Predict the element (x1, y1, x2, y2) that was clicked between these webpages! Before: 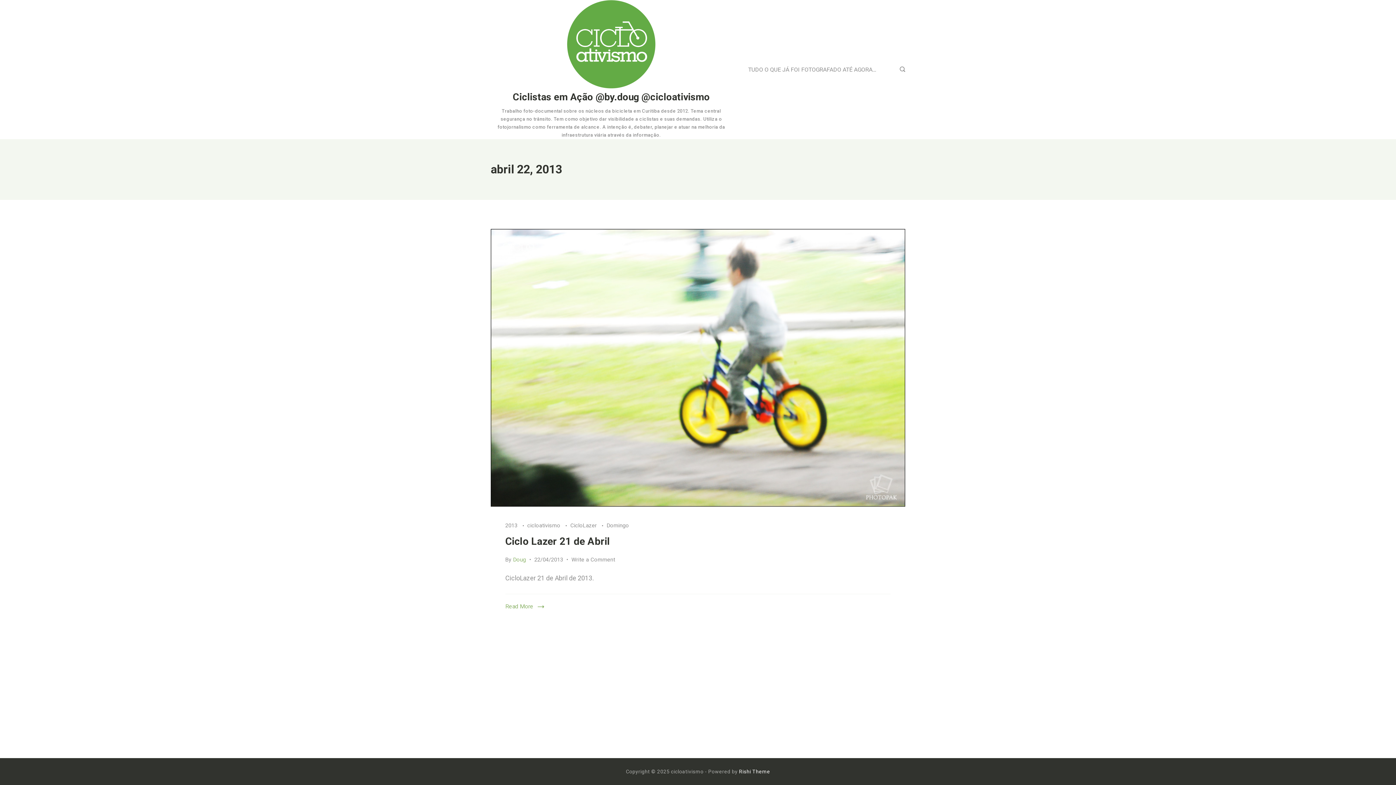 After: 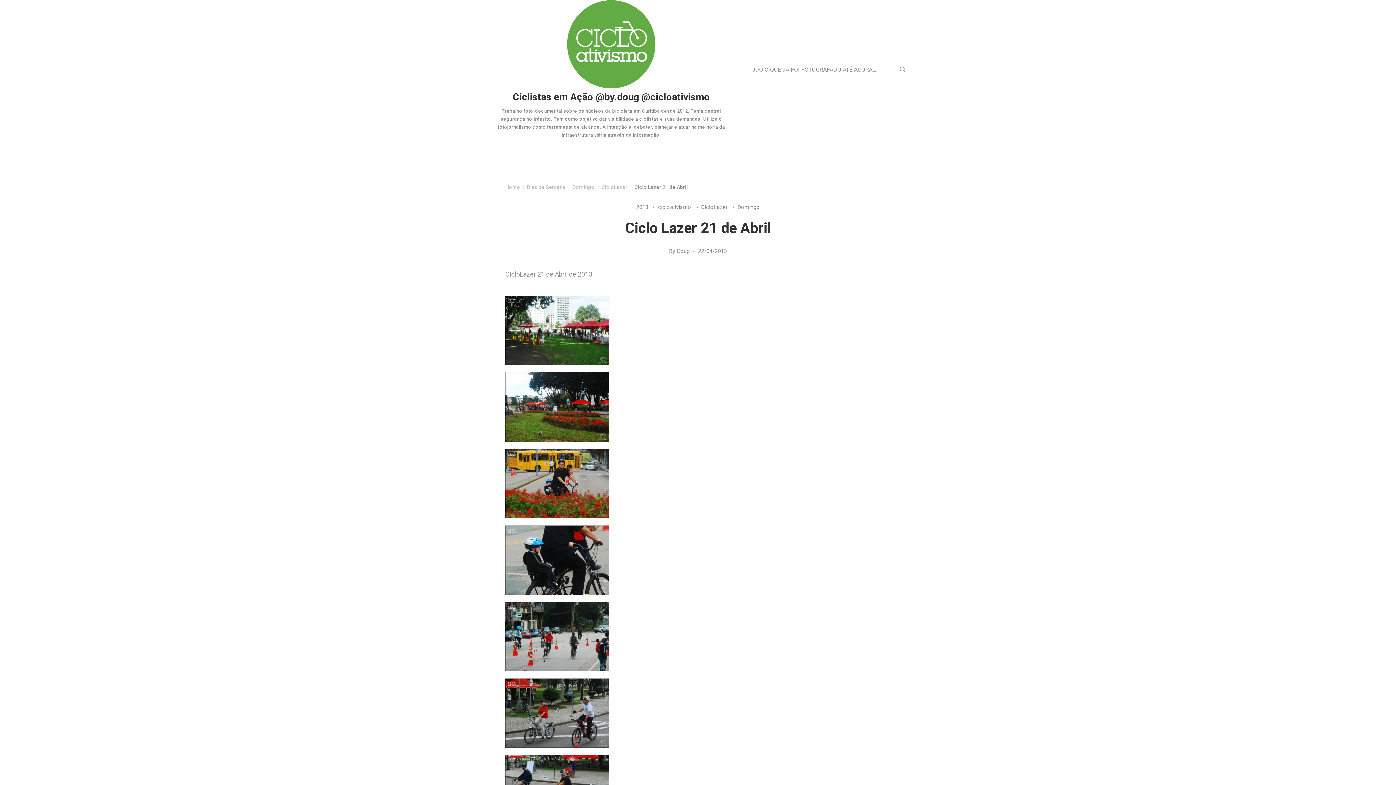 Action: label: Write a Comment
on Ciclo Lazer 21 de Abril bbox: (571, 555, 615, 564)